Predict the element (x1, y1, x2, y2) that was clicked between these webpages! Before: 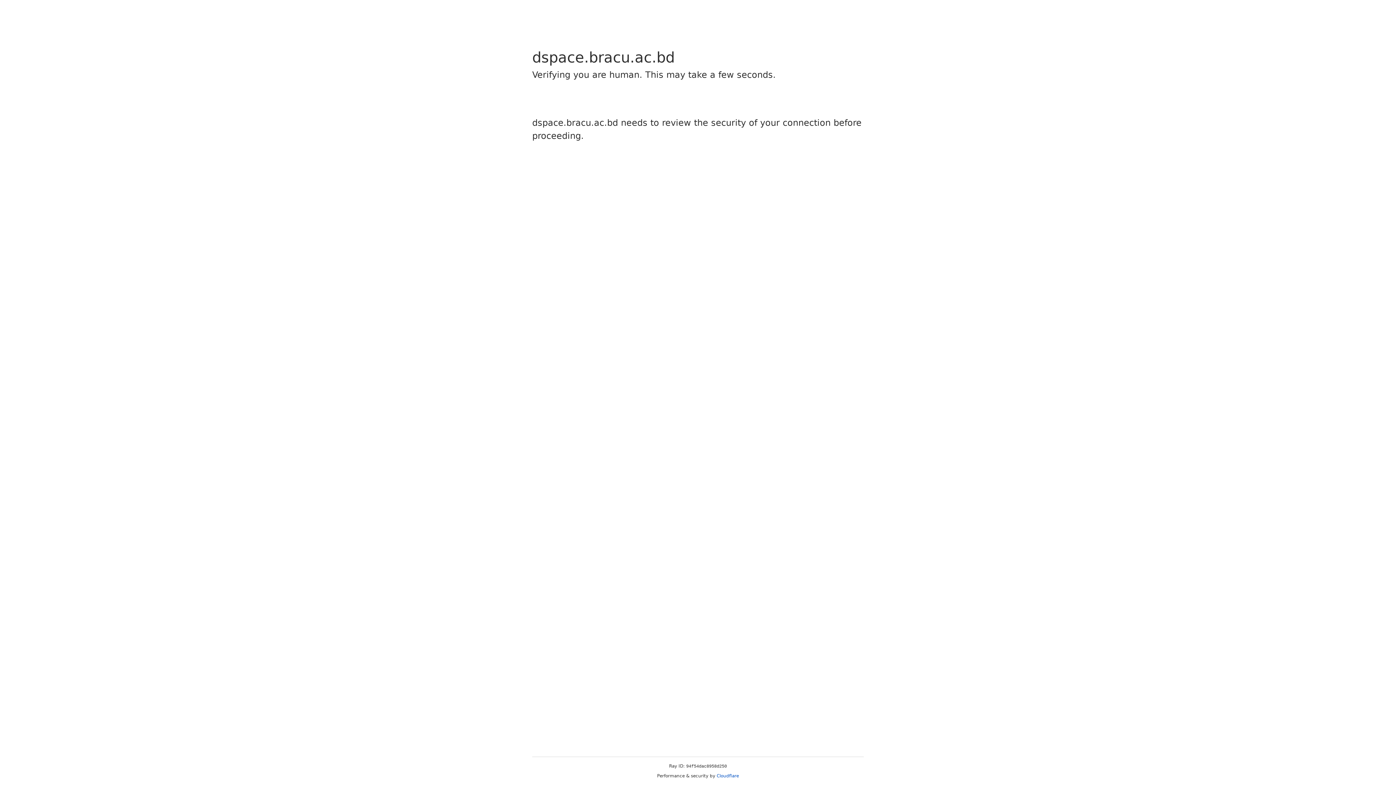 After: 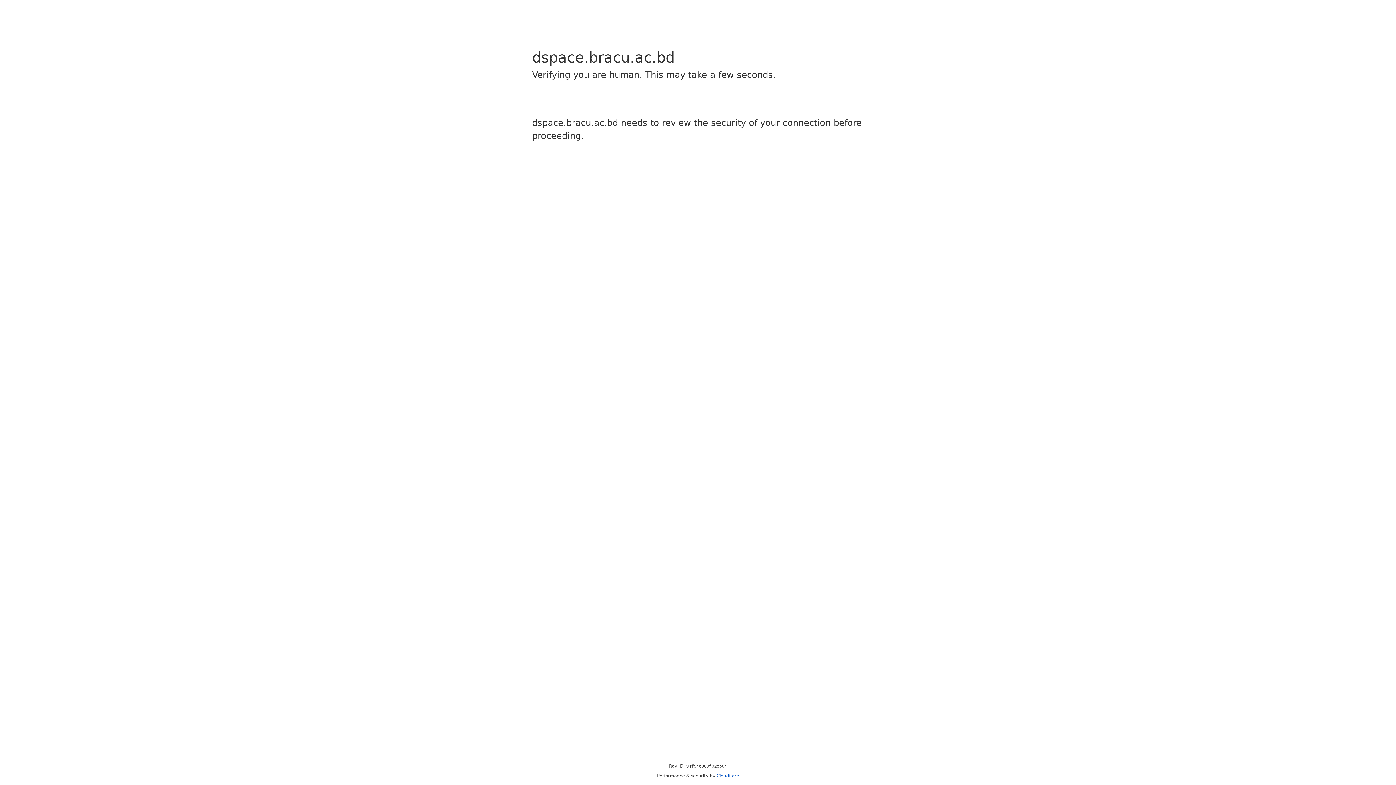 Action: label: Cloudflare bbox: (716, 773, 739, 778)